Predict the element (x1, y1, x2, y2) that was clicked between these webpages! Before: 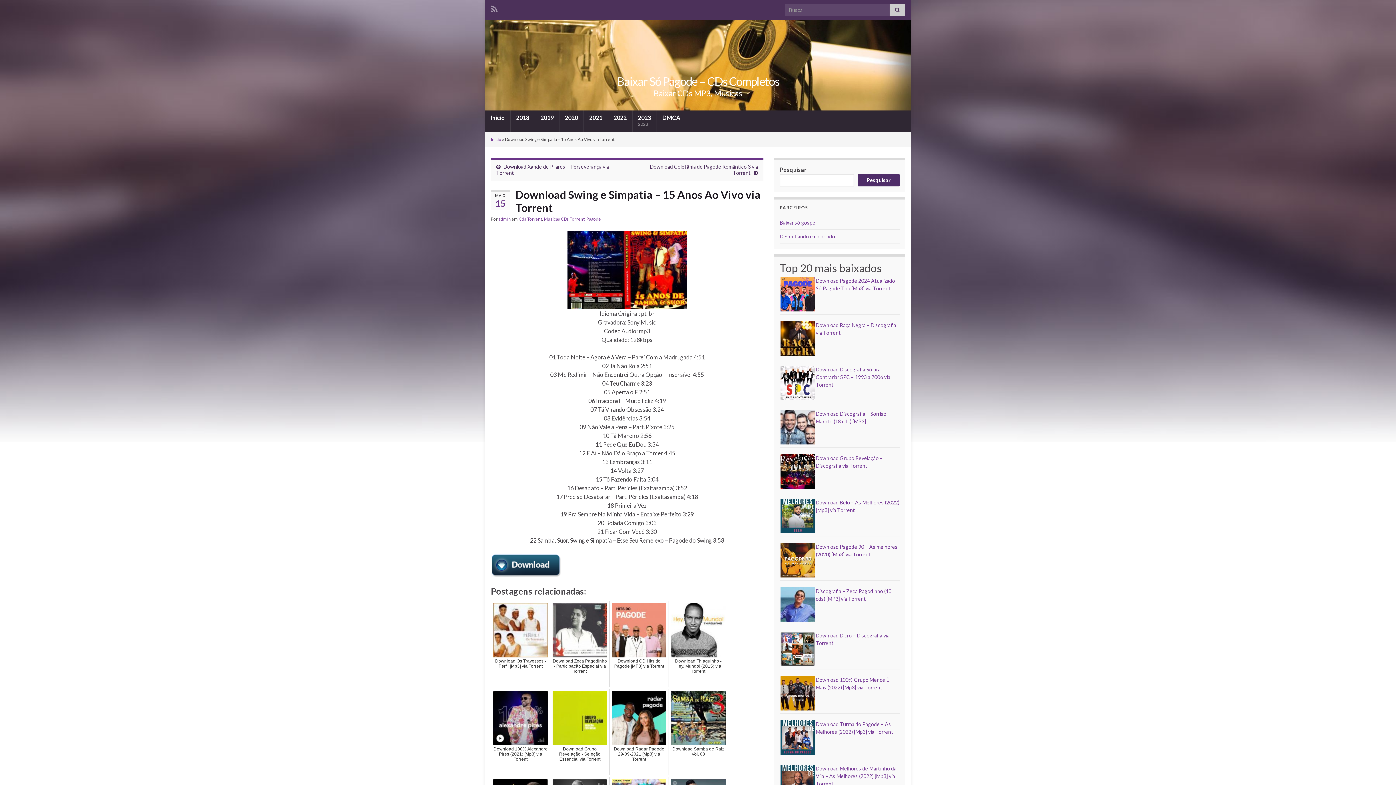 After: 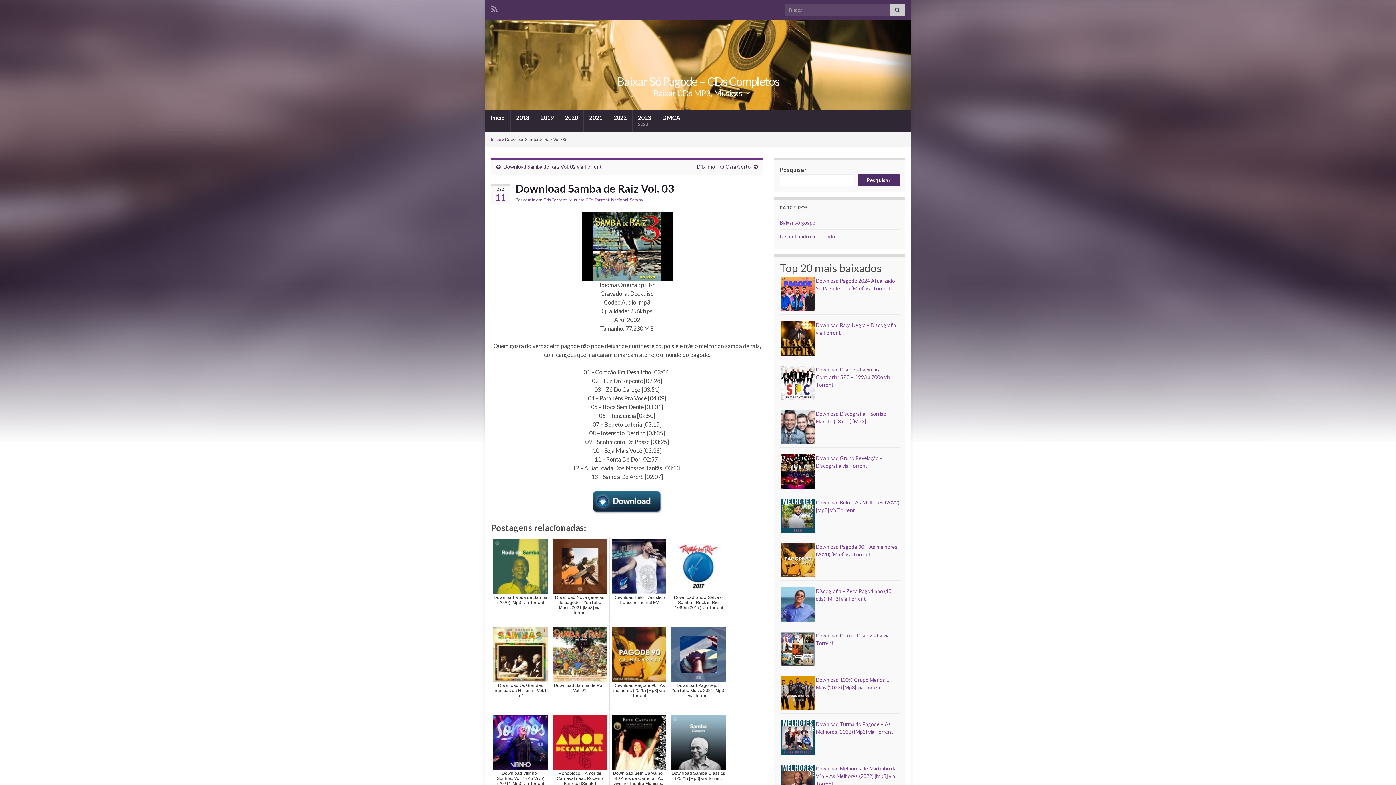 Action: label: Download Samba de Raiz Vol. 03 bbox: (668, 689, 728, 775)